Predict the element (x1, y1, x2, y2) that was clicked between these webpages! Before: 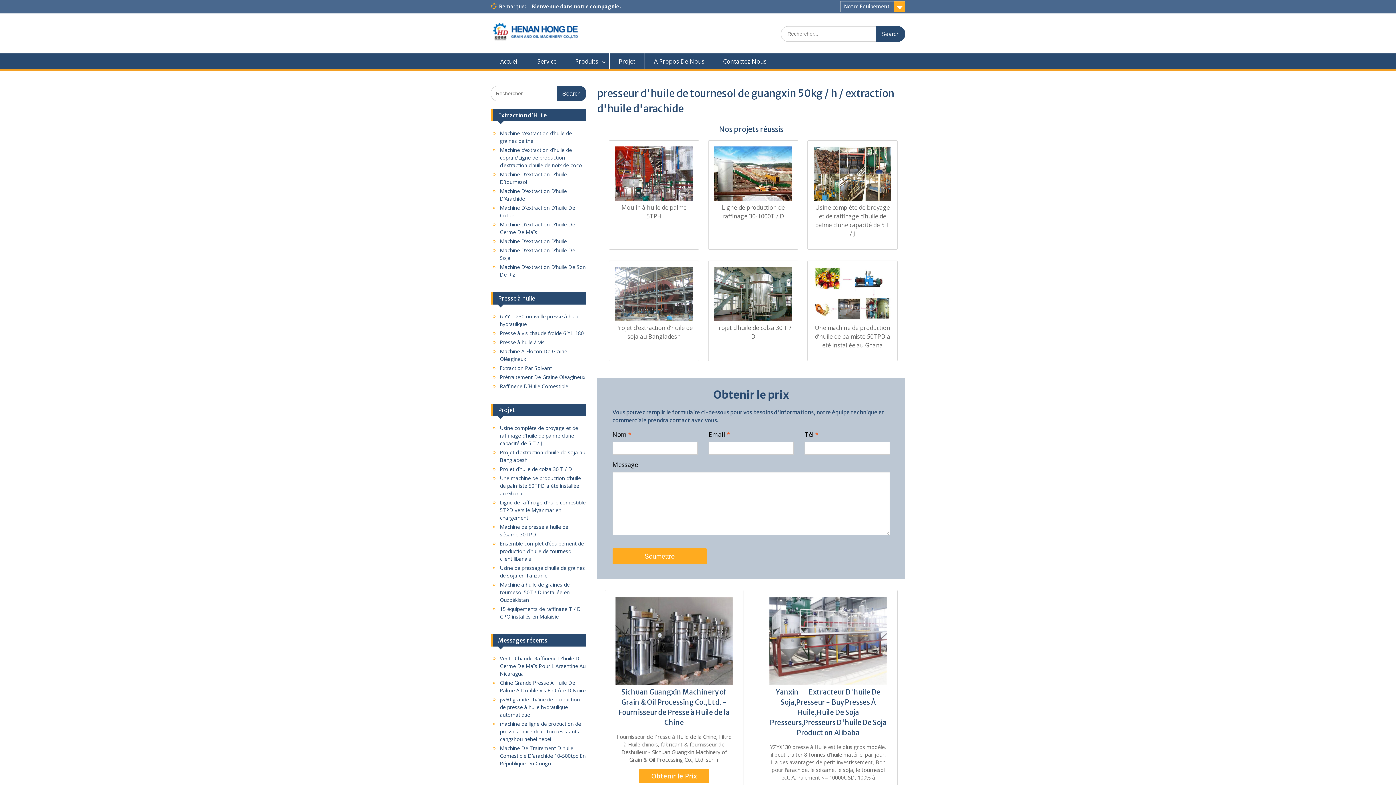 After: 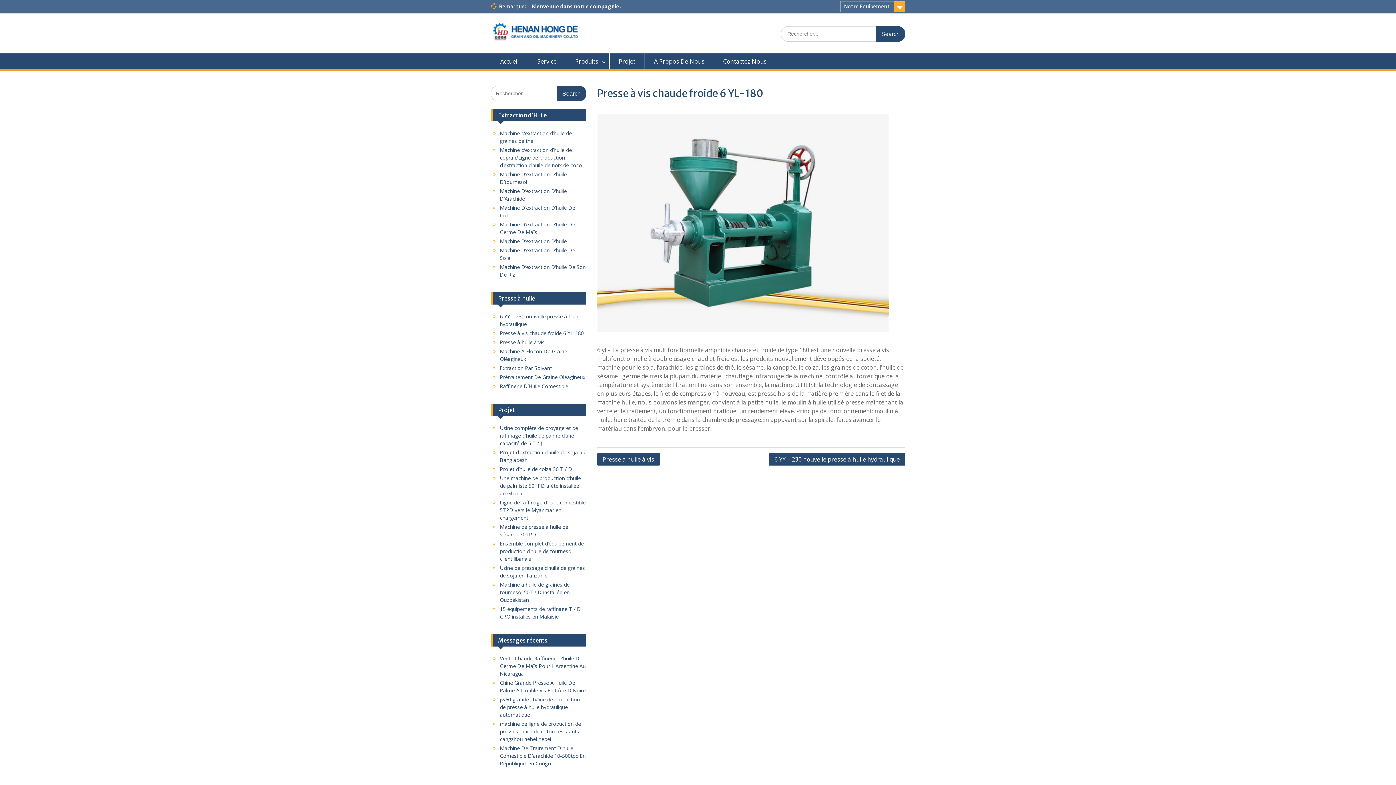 Action: bbox: (500, 329, 584, 336) label: Presse à vis chaude froide 6 YL-180